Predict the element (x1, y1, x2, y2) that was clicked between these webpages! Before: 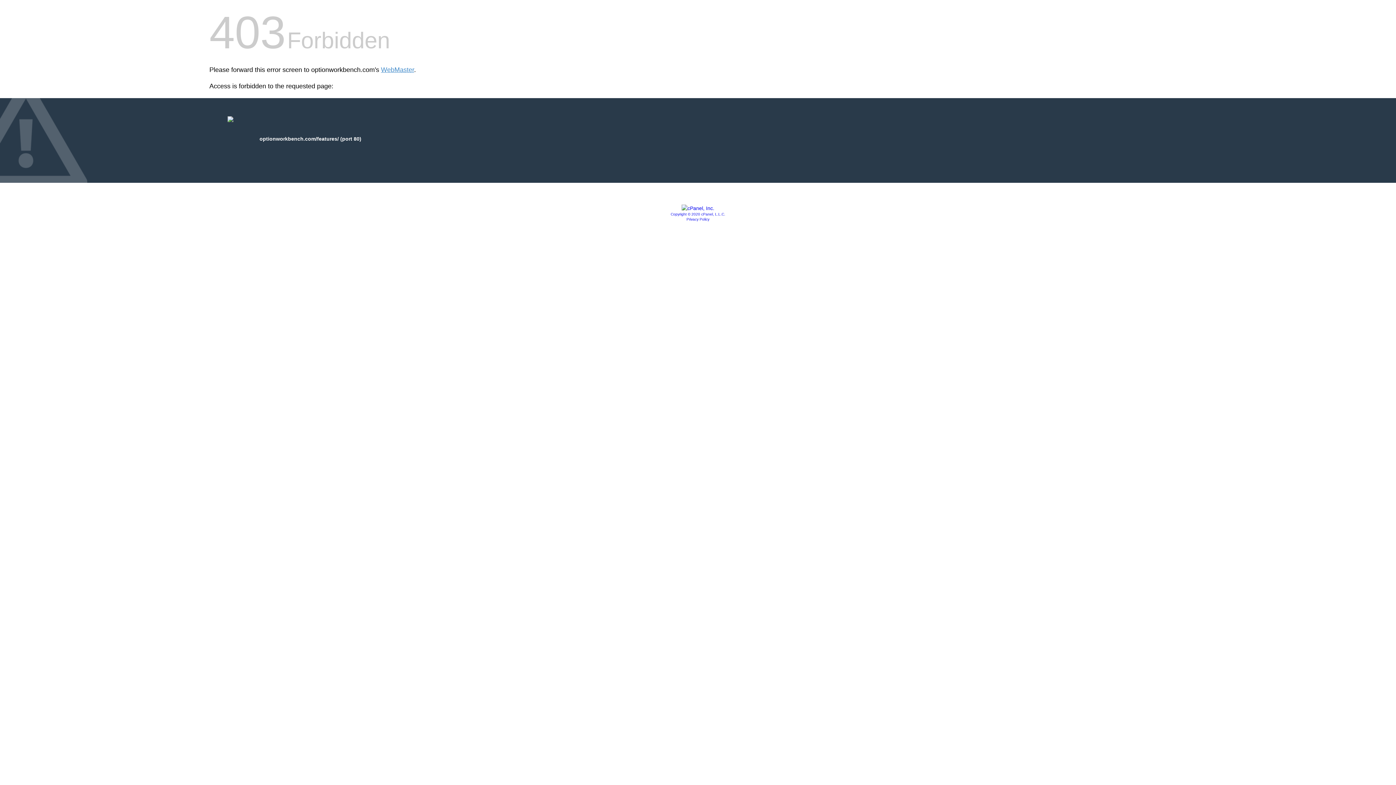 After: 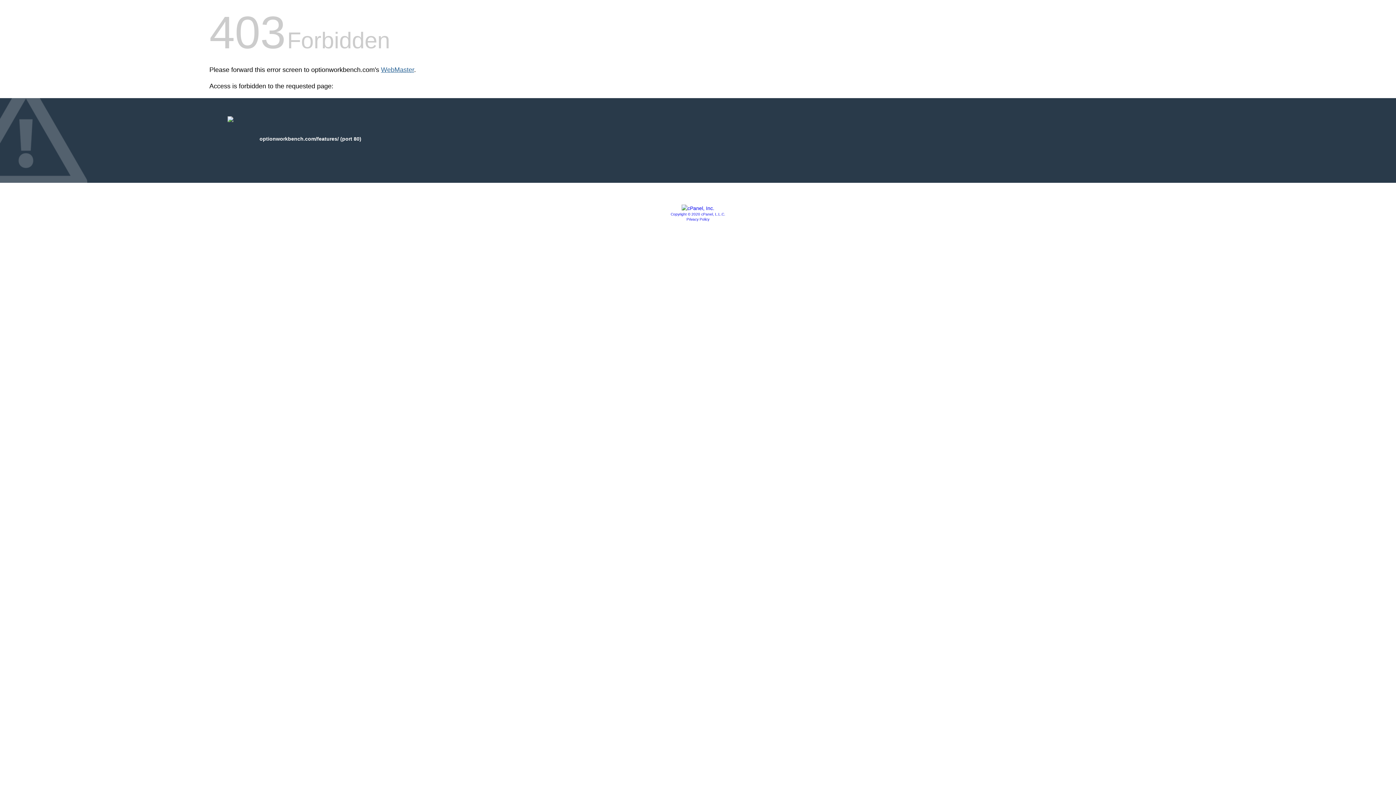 Action: bbox: (381, 66, 414, 73) label: WebMaster